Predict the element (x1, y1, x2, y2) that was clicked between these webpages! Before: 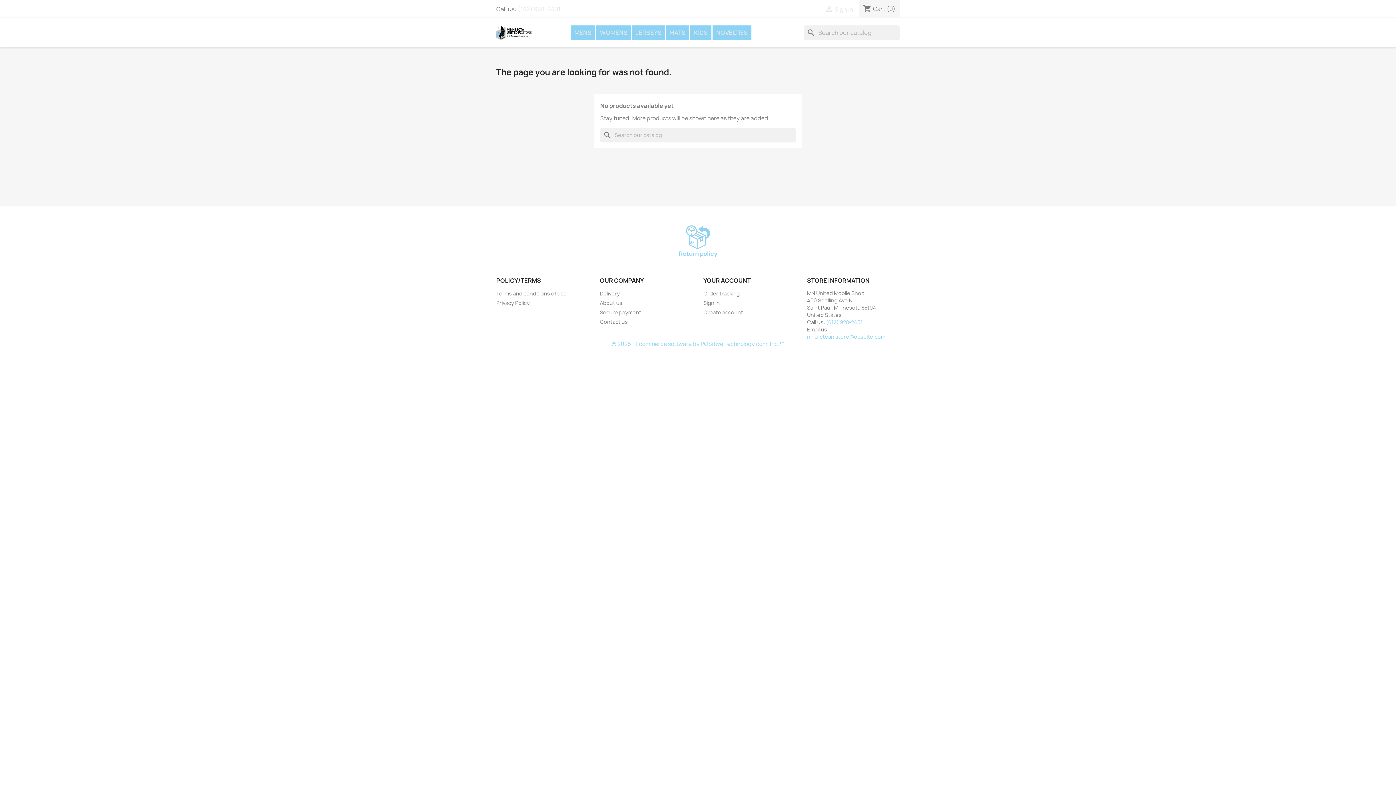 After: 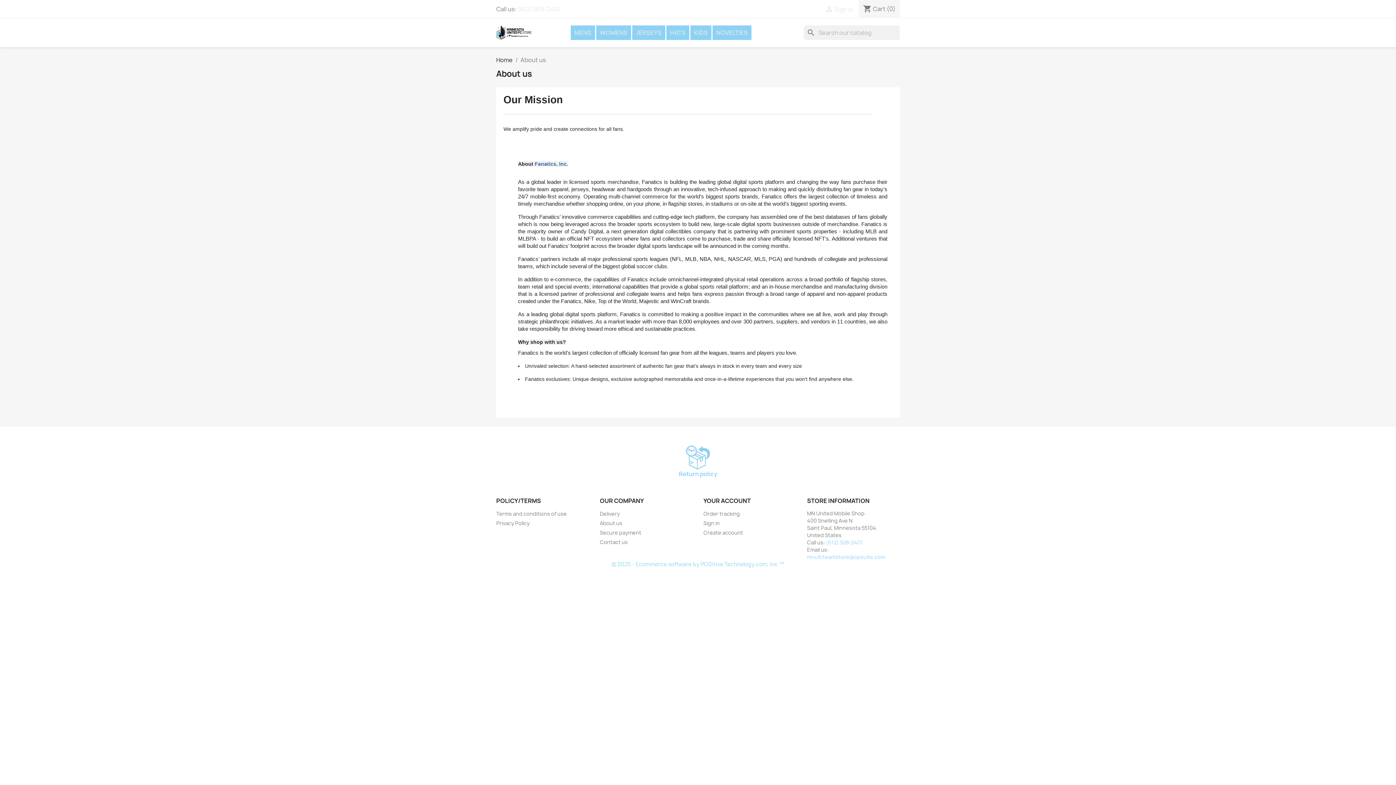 Action: label: About us bbox: (600, 299, 622, 306)